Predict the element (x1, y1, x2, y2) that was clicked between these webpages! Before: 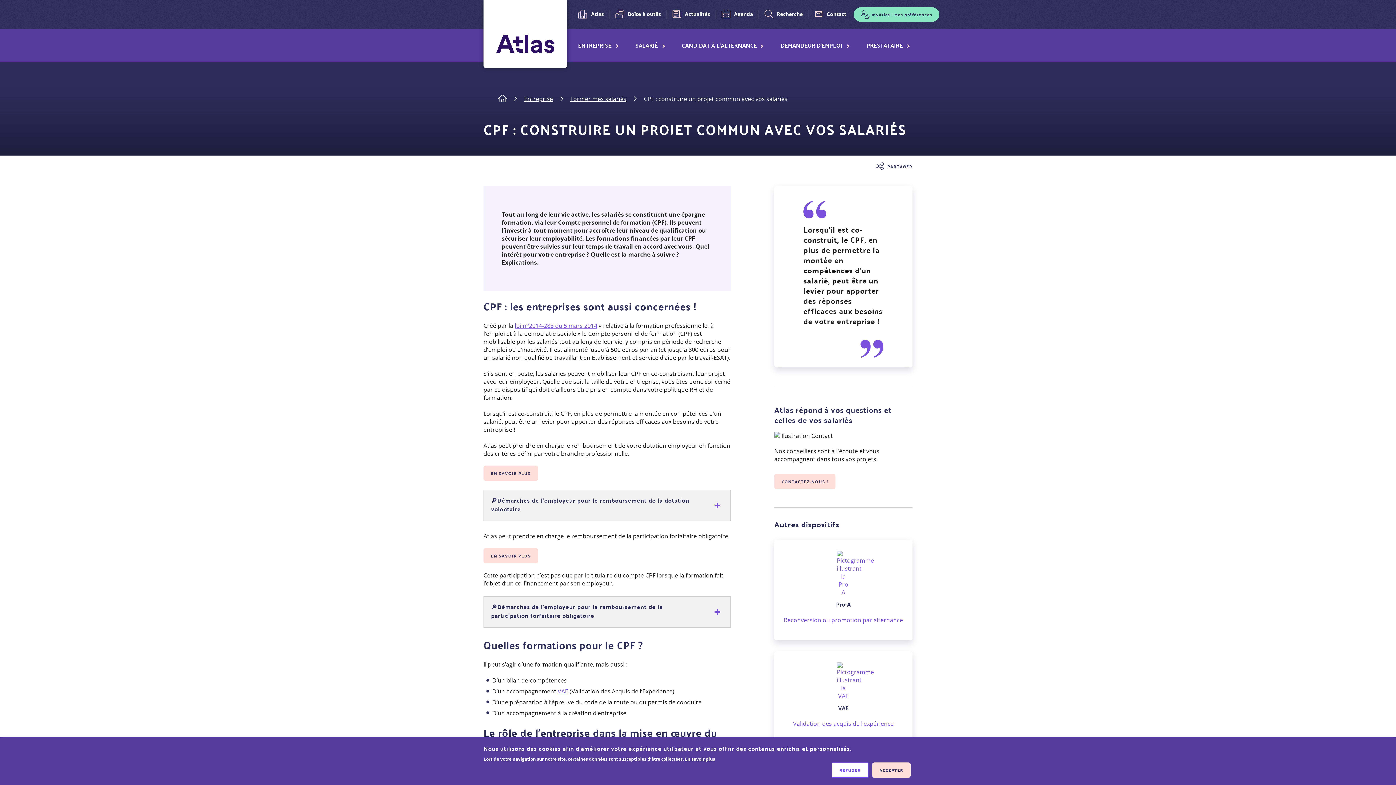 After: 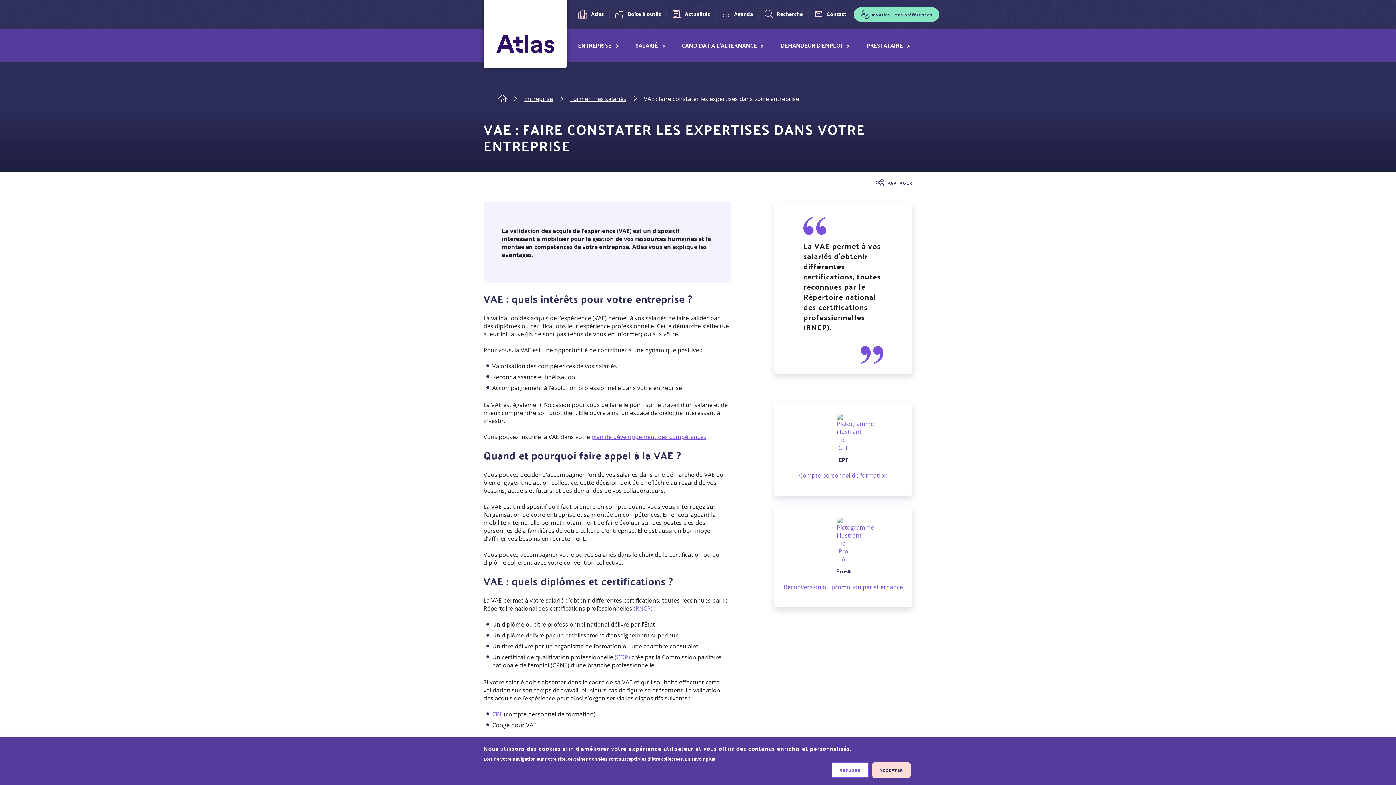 Action: label: VAE bbox: (557, 687, 568, 695)